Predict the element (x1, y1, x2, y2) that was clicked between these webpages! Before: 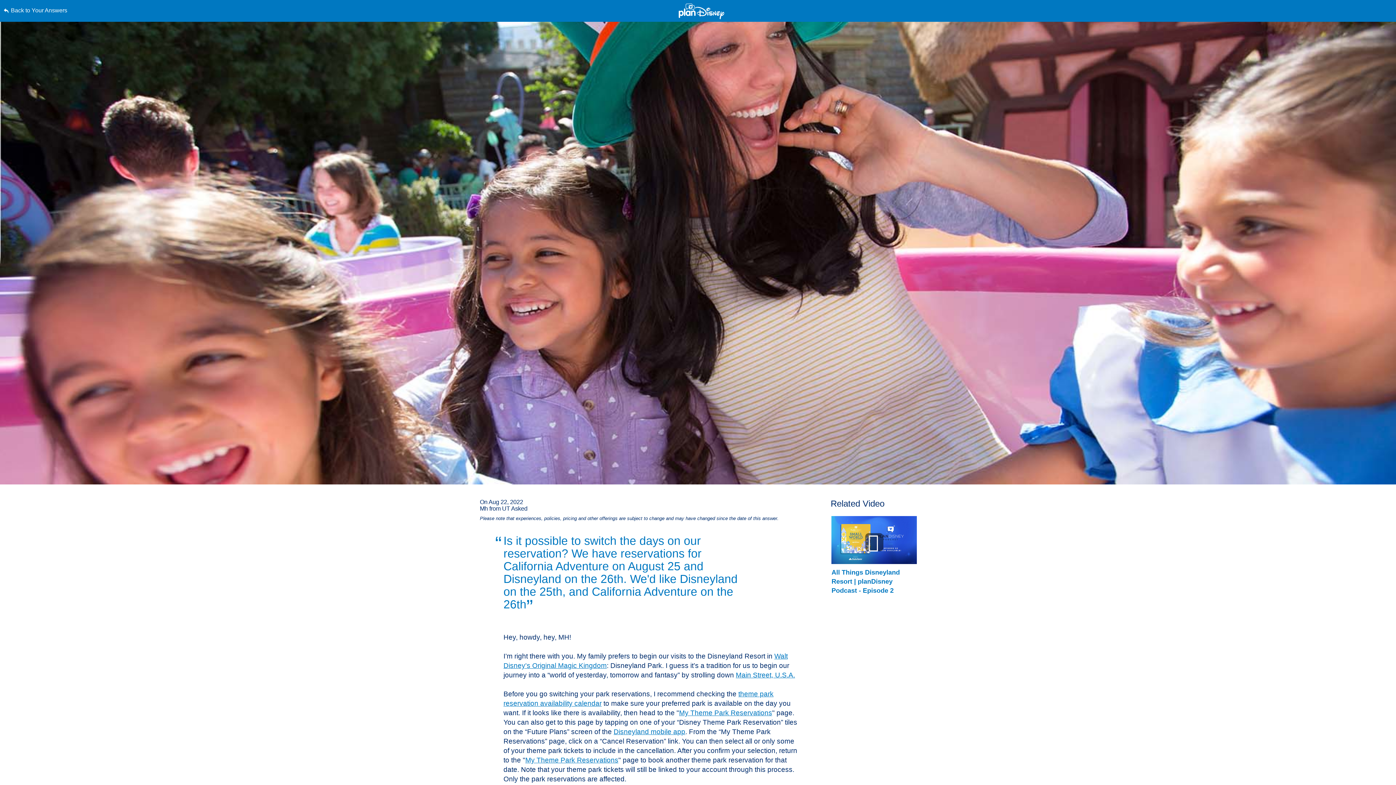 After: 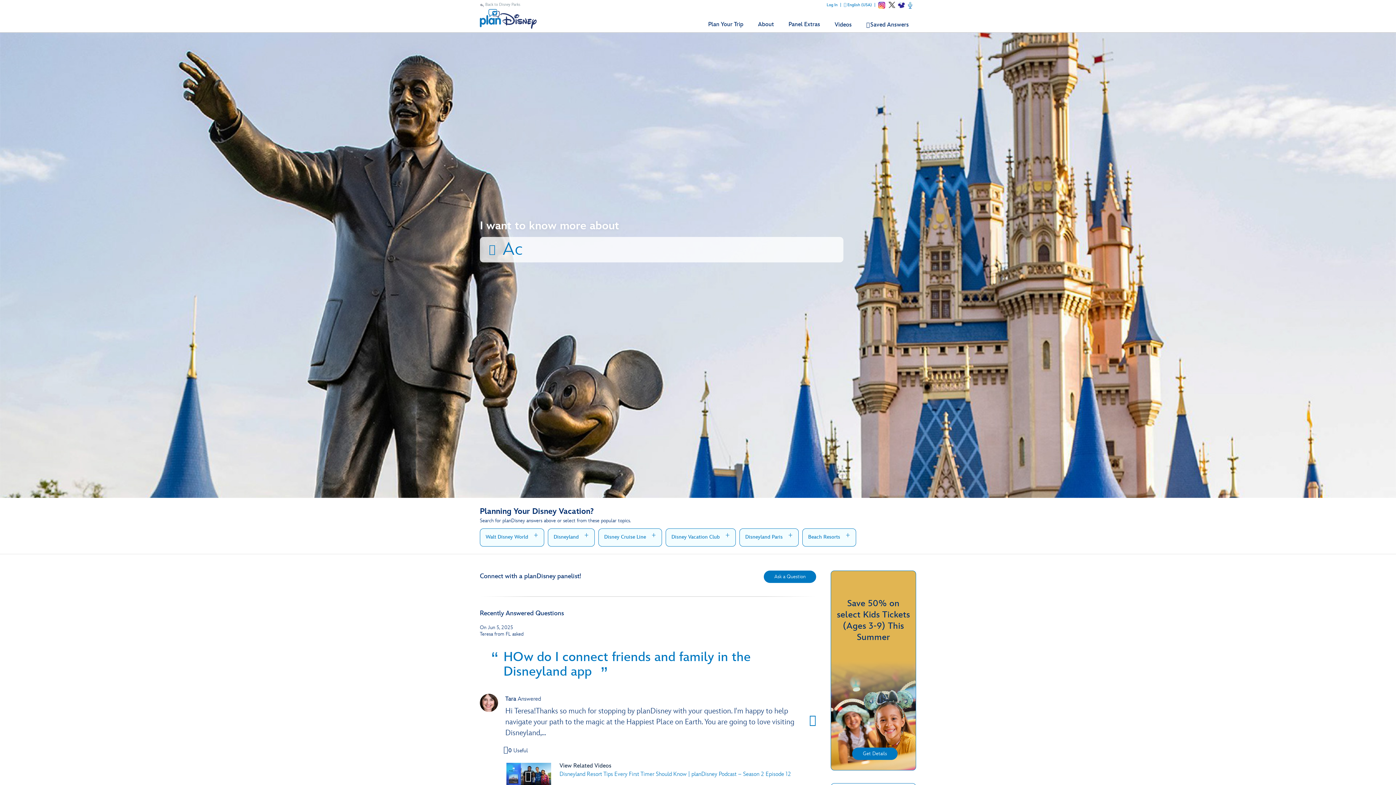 Action: bbox: (678, 3, 724, 19)